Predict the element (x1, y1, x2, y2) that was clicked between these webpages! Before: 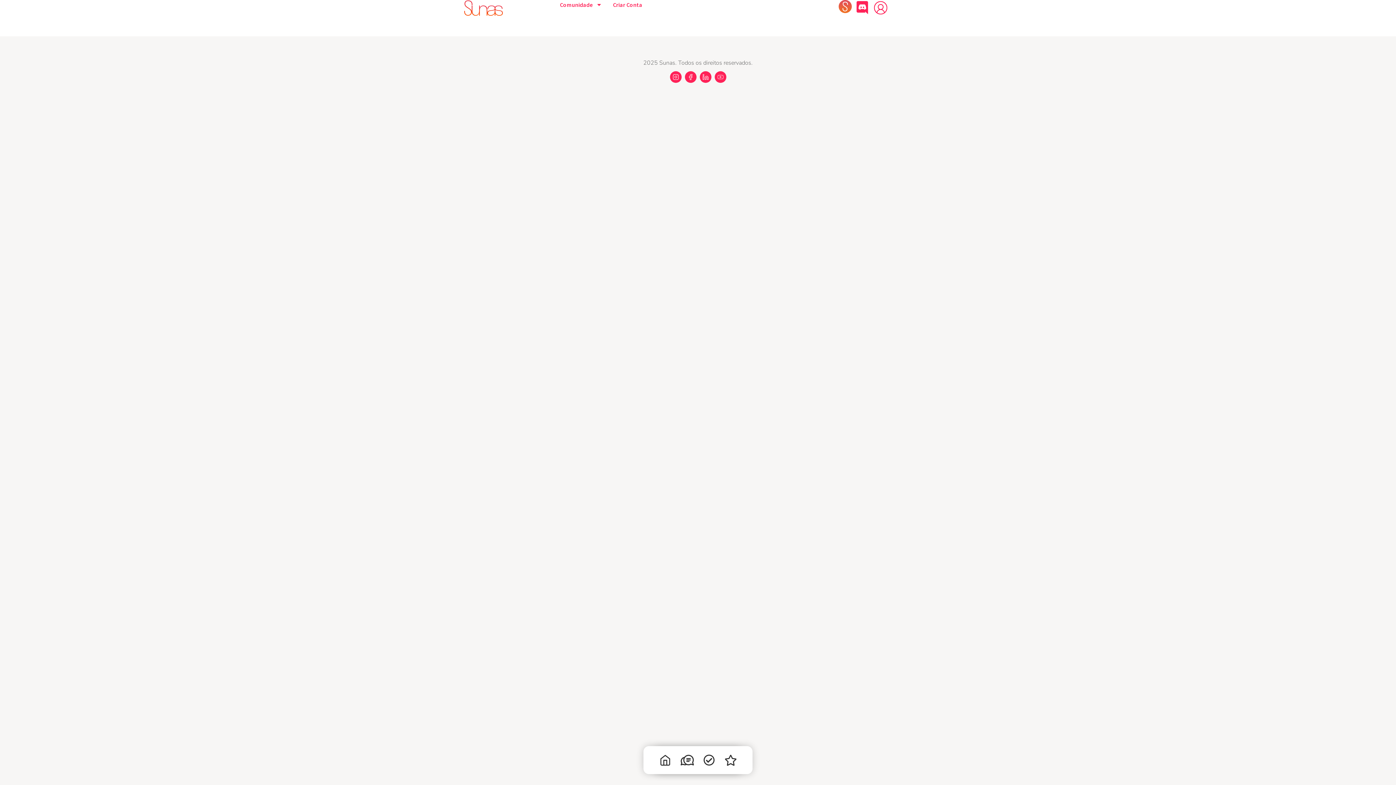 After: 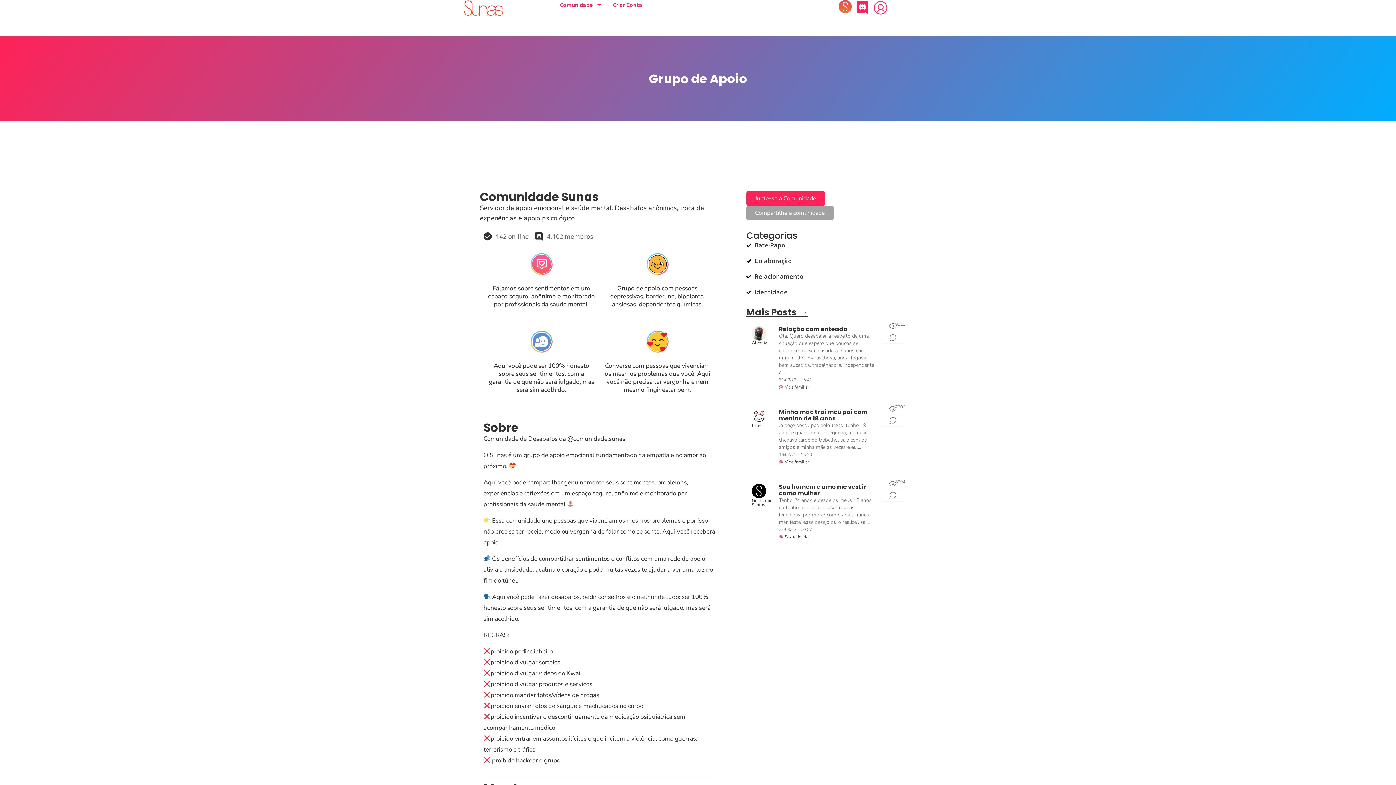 Action: label: Home bbox: (654, 755, 676, 769)